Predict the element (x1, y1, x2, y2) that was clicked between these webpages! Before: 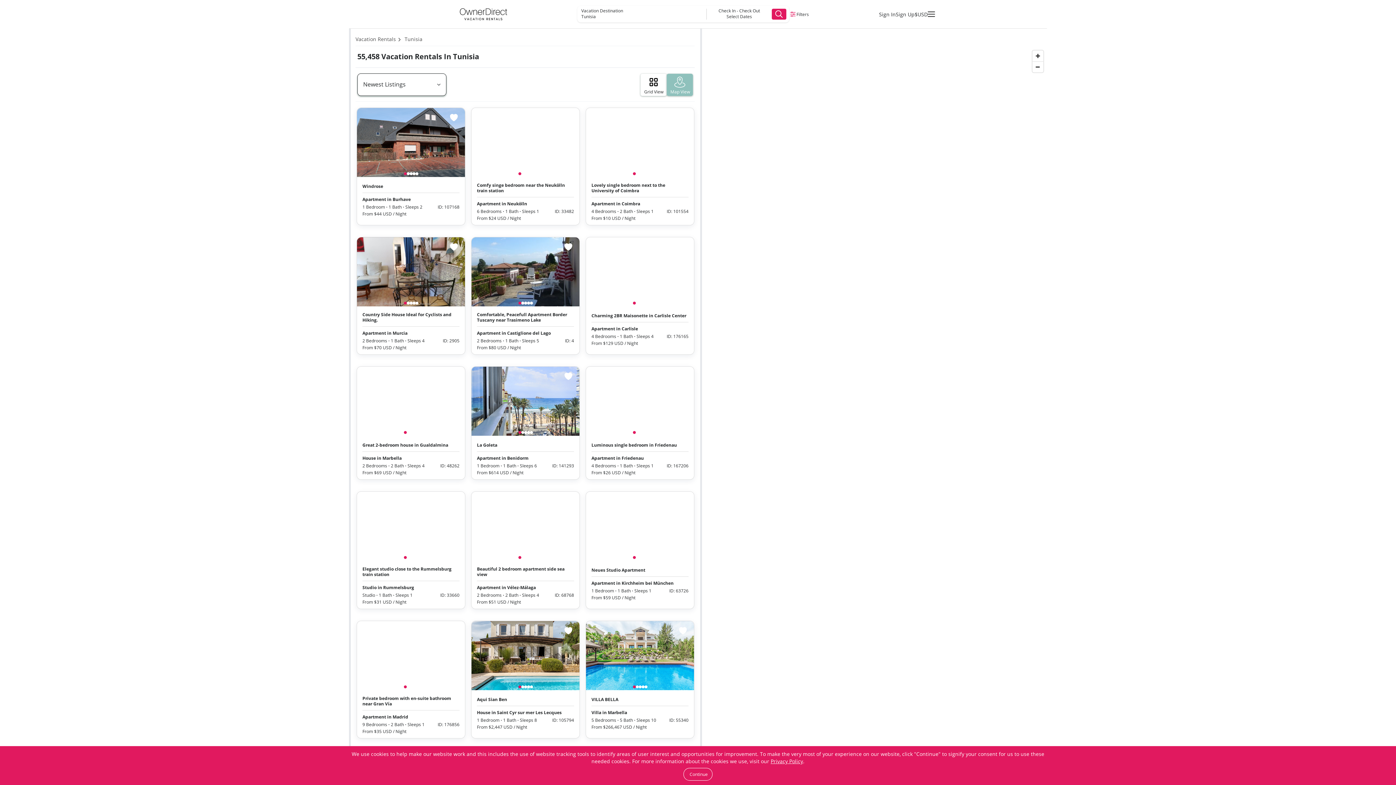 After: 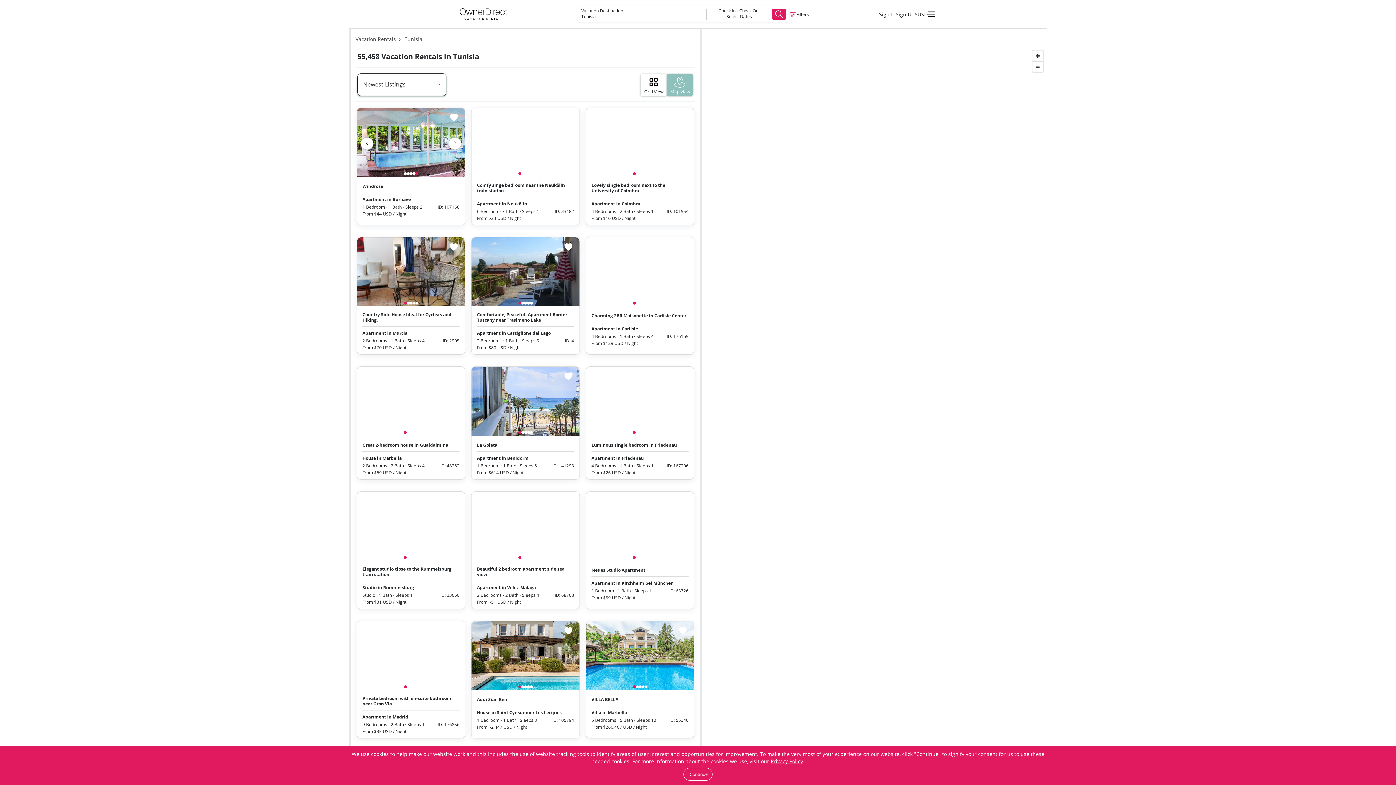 Action: bbox: (415, 172, 418, 175)